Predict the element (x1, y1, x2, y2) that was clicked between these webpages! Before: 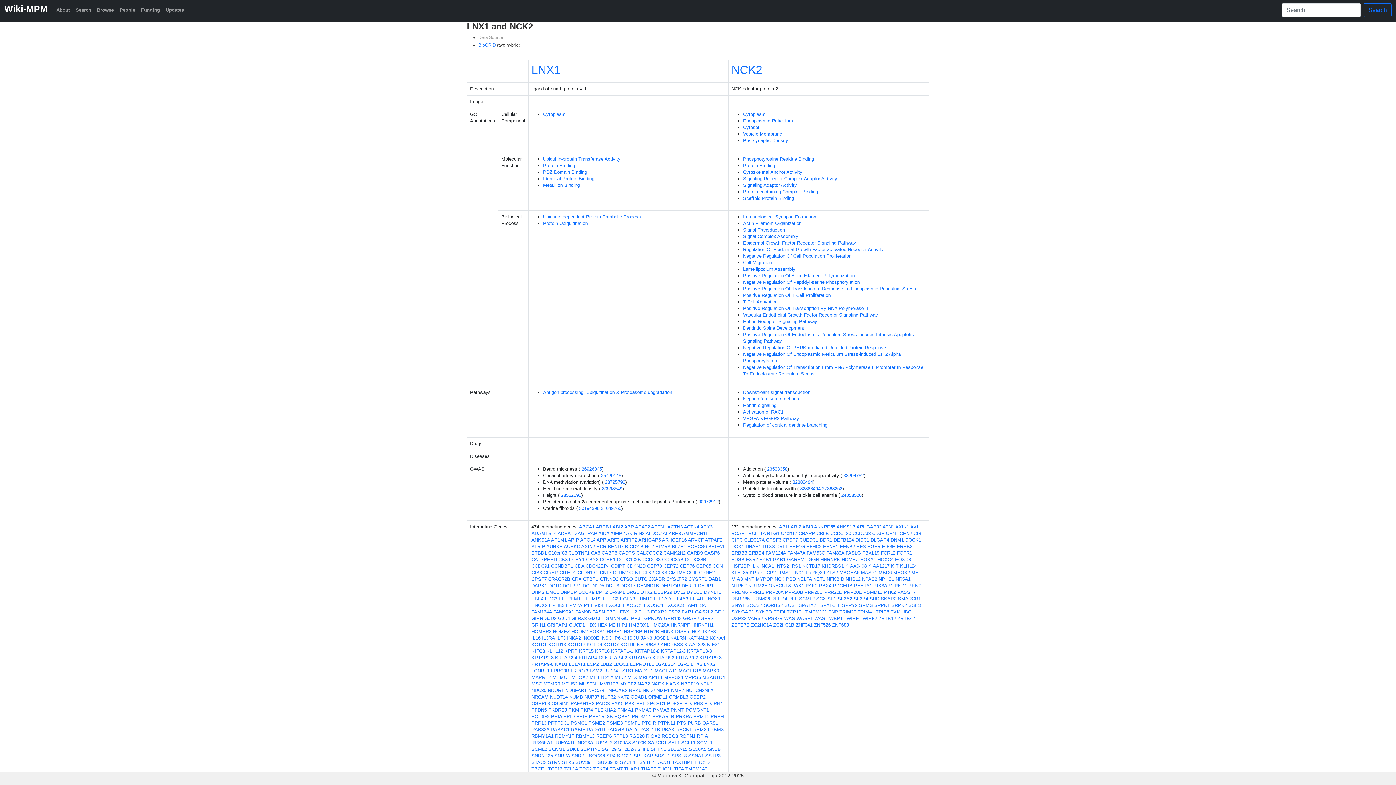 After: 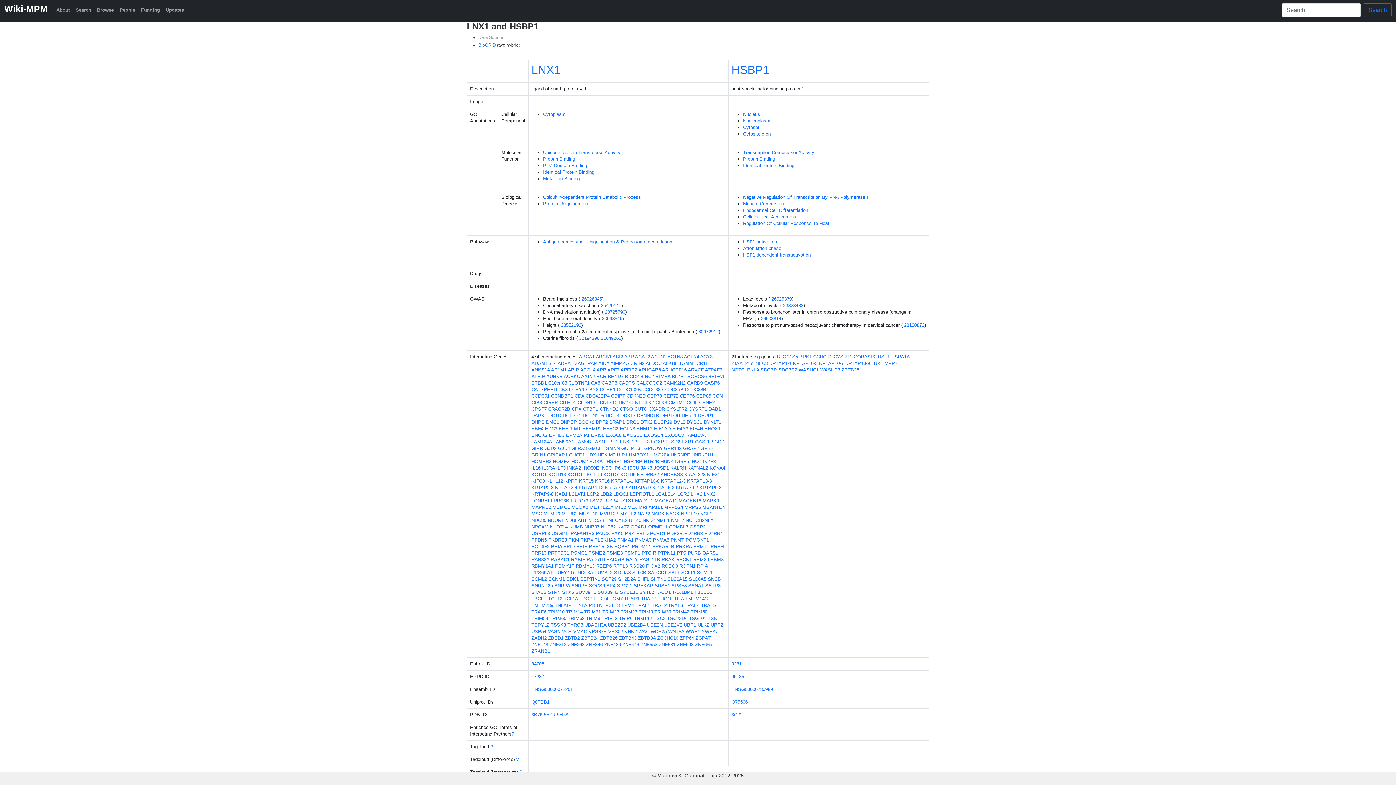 Action: label: HSBP1 bbox: (606, 629, 622, 634)